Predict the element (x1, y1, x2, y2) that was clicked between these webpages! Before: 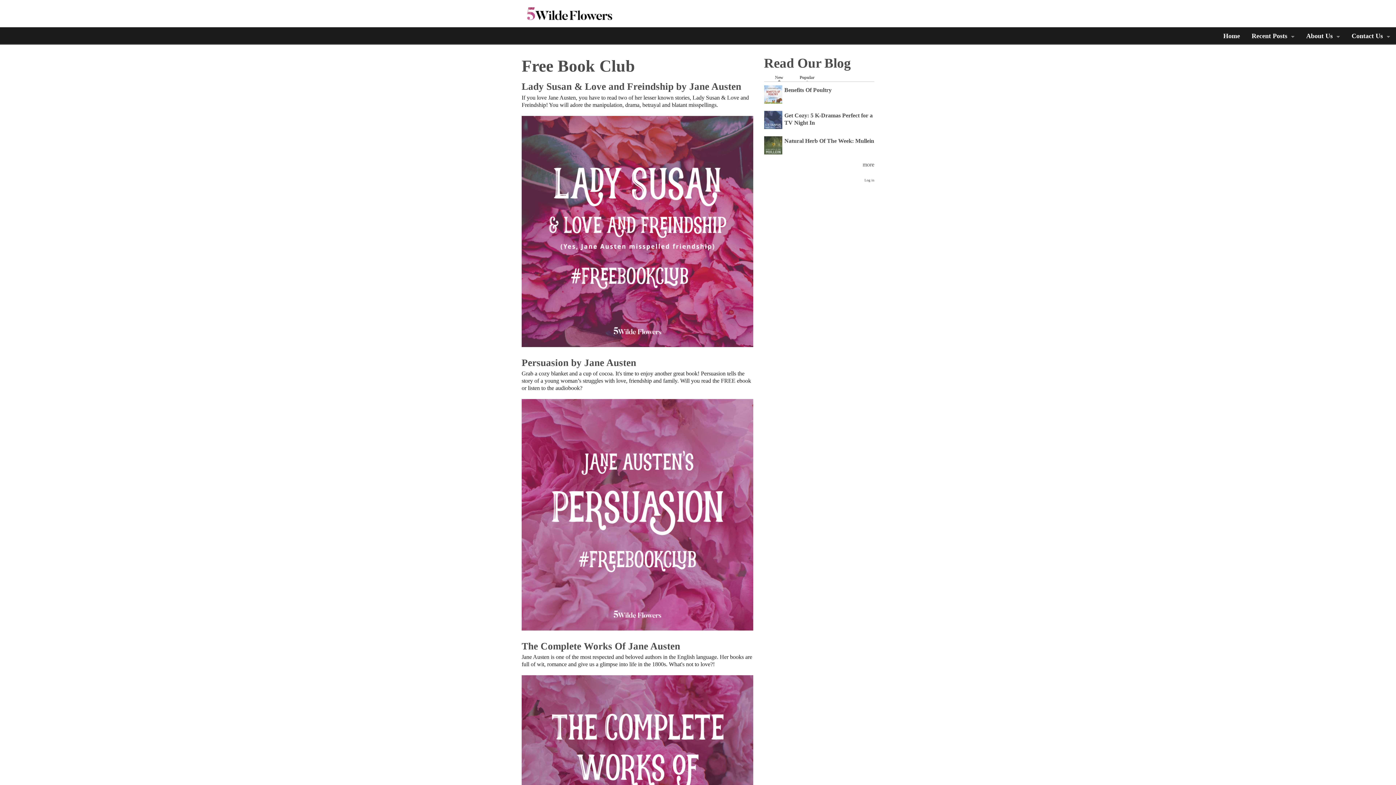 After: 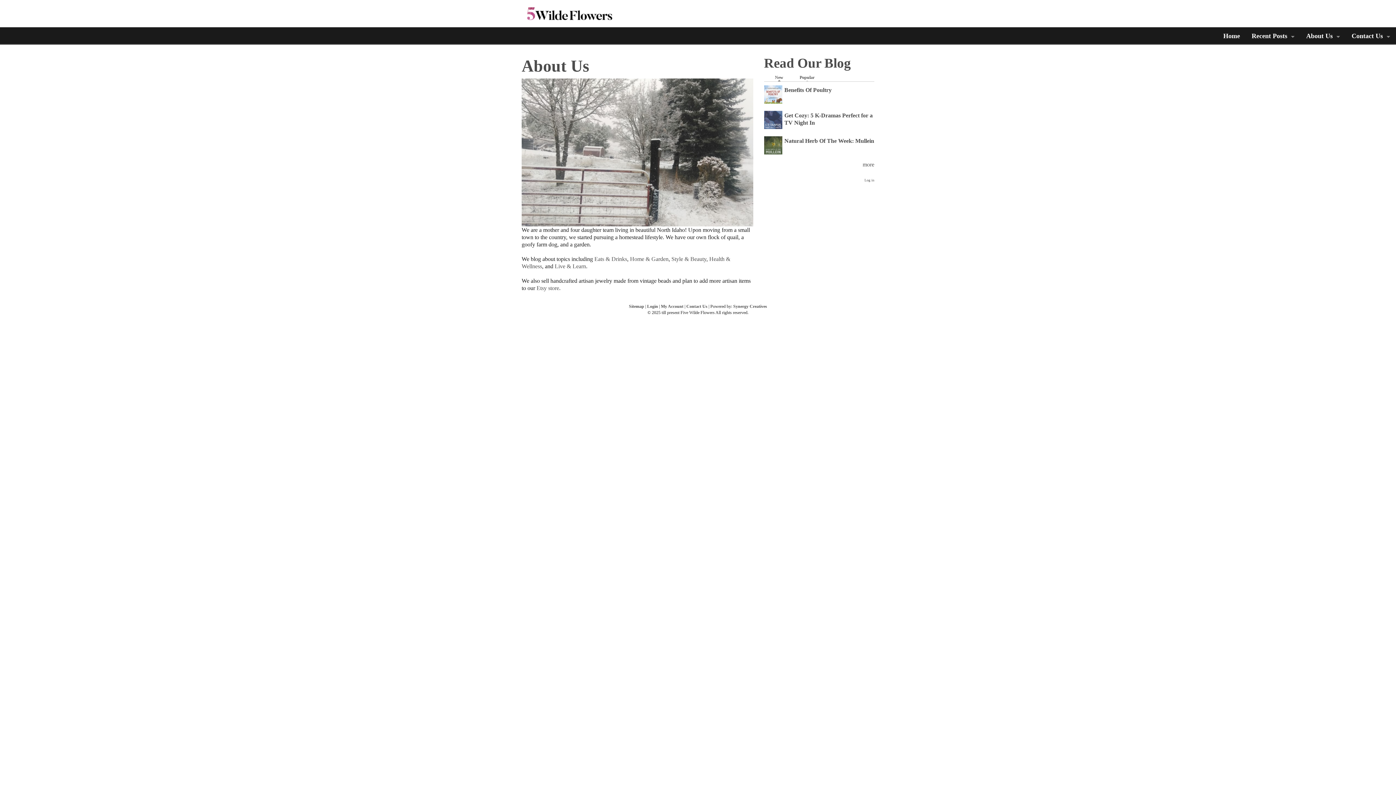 Action: label: About Us bbox: (1300, 28, 1346, 44)